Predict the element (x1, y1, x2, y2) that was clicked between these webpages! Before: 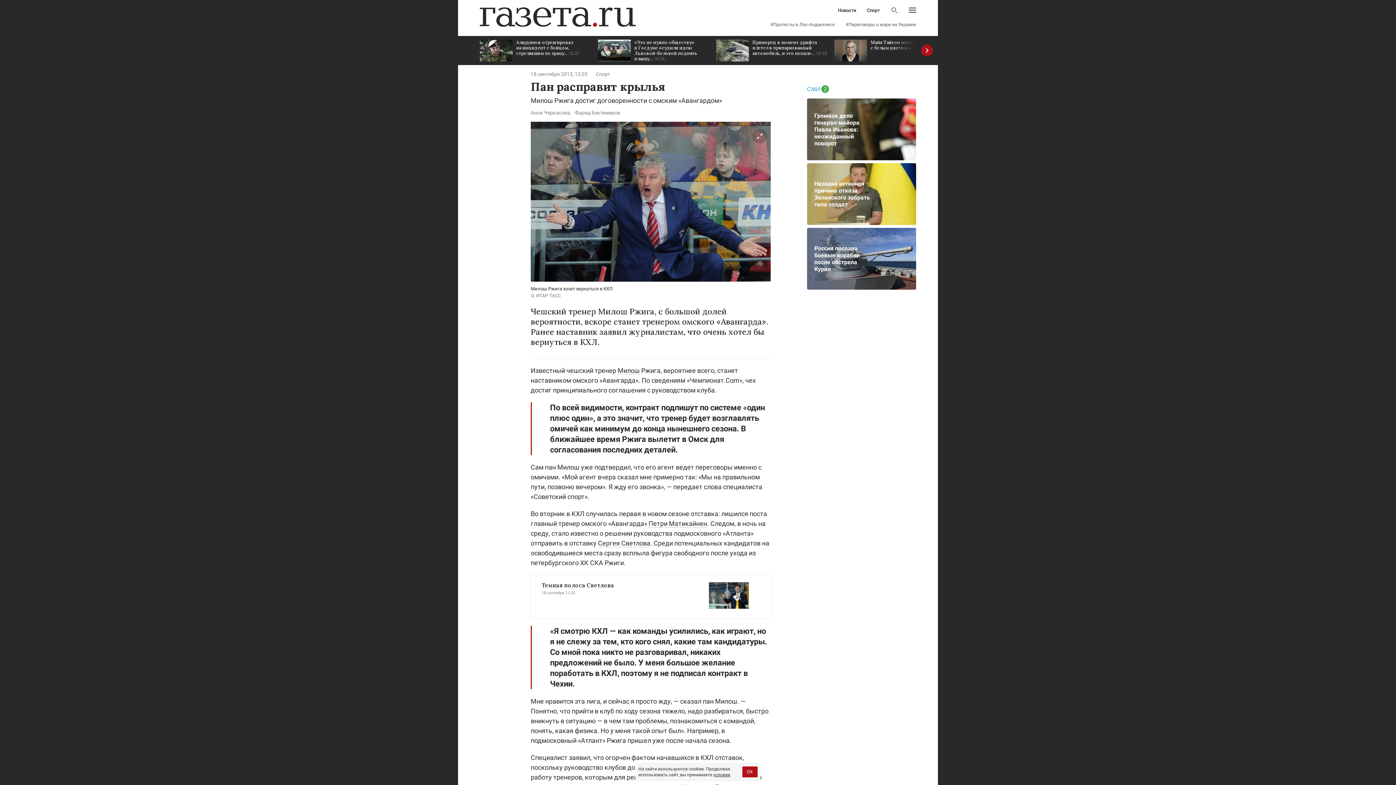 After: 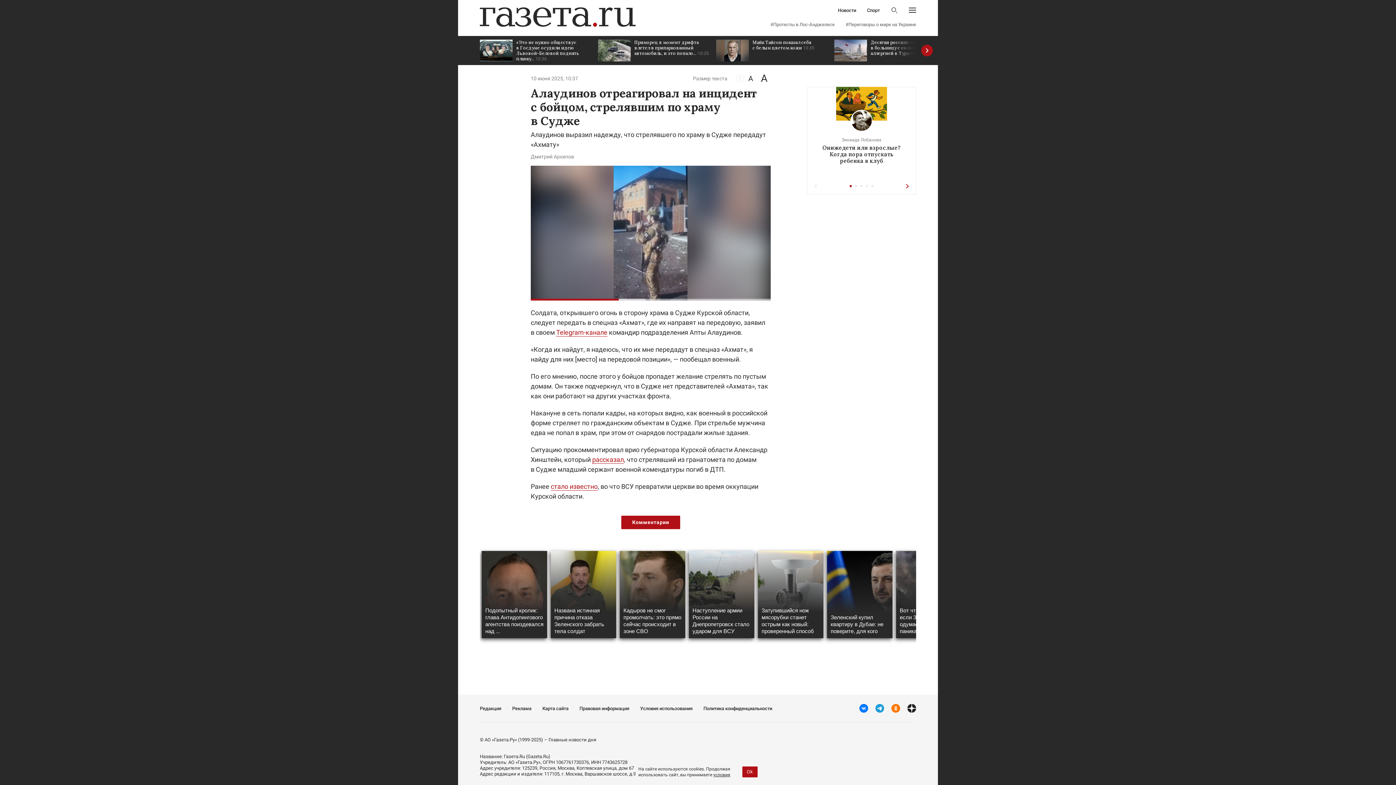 Action: label: Алаудинов отреагировал на инцидент с бойцом, стрелявшим по храму... 10:37 bbox: (480, 36, 590, 65)